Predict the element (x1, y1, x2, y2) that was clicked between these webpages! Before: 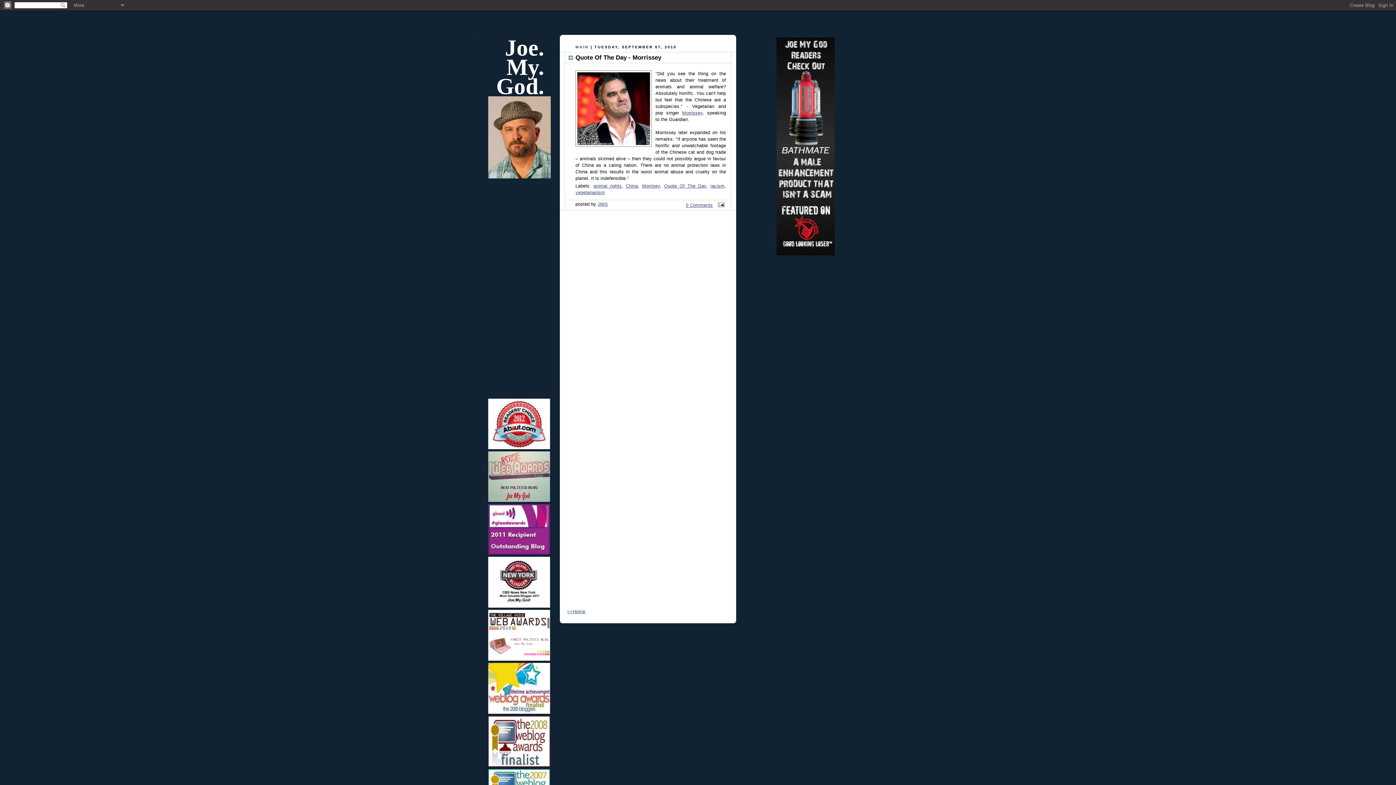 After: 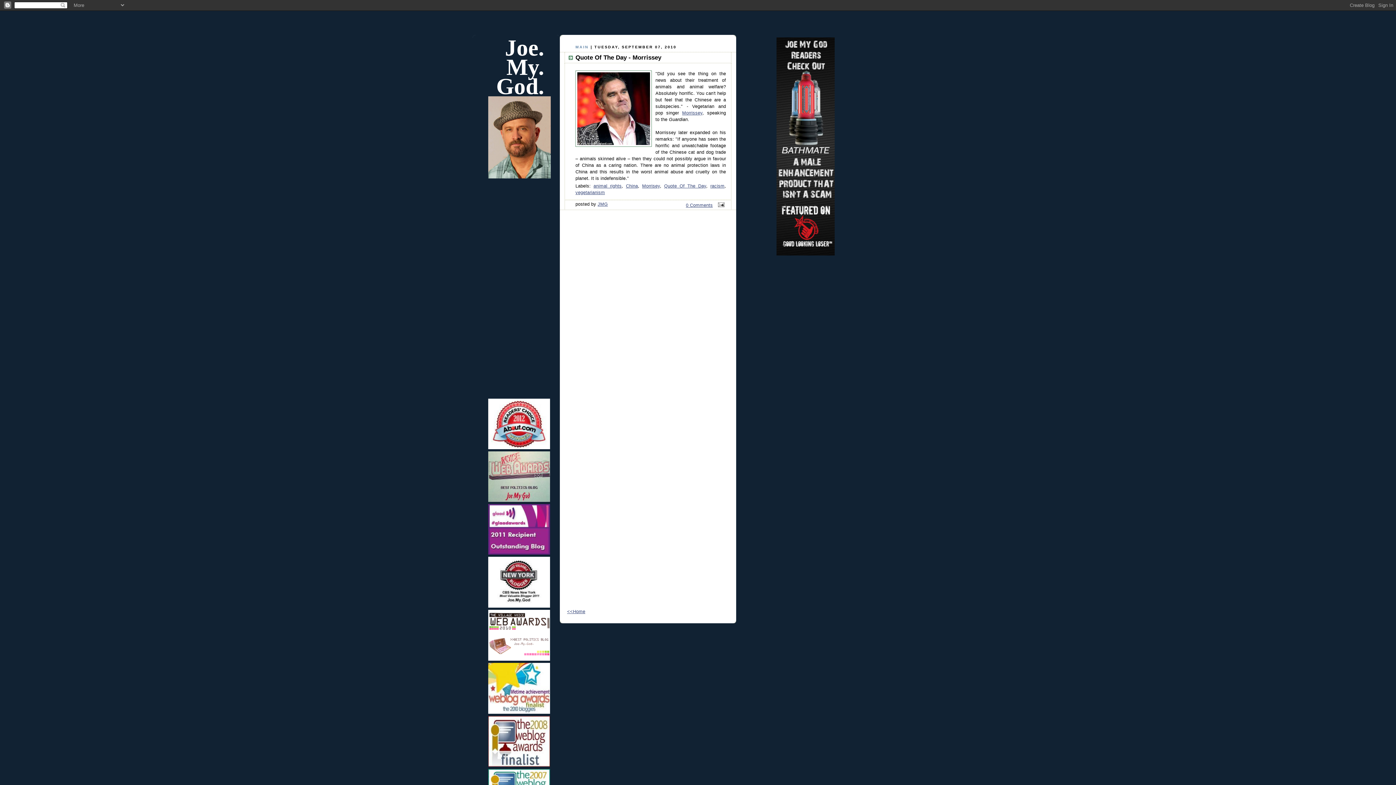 Action: label: MAIN bbox: (575, 44, 588, 48)